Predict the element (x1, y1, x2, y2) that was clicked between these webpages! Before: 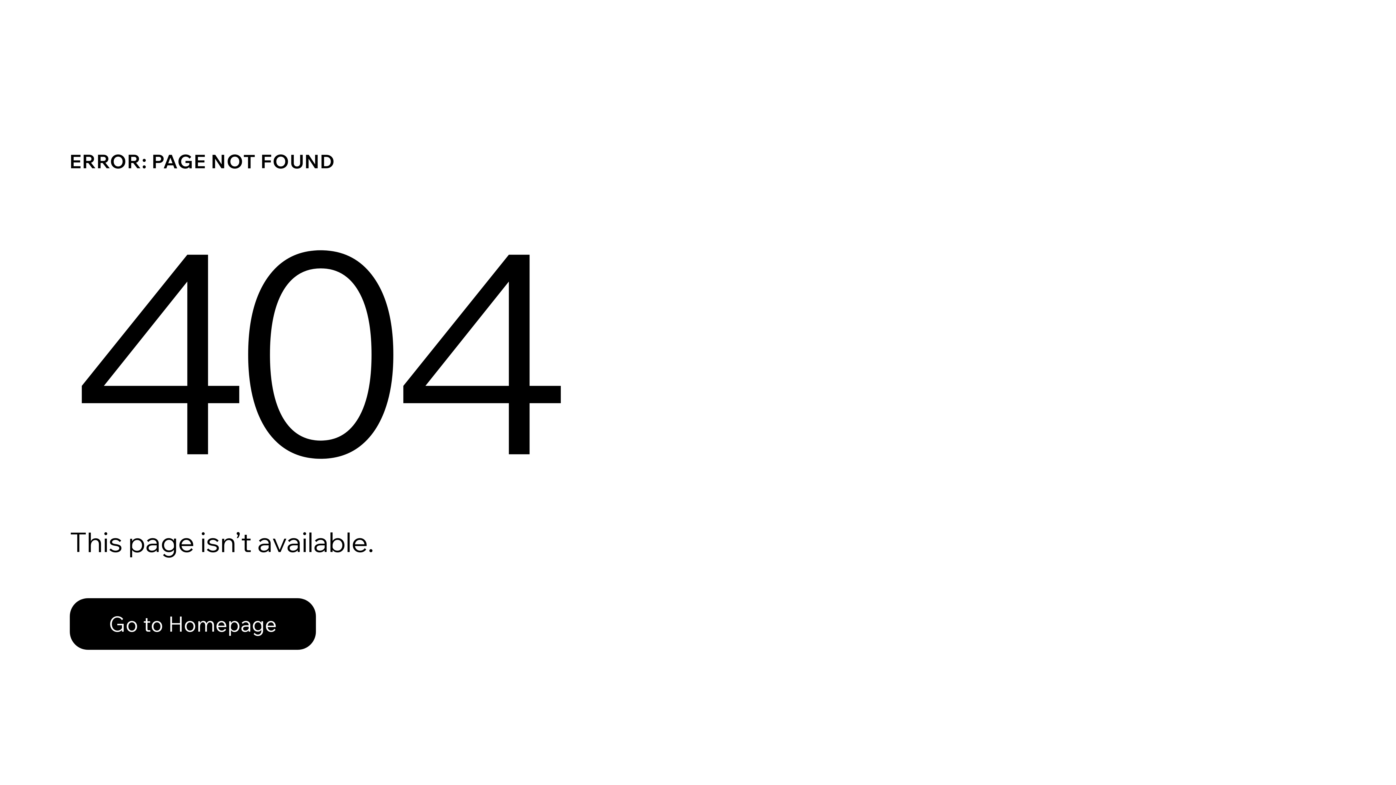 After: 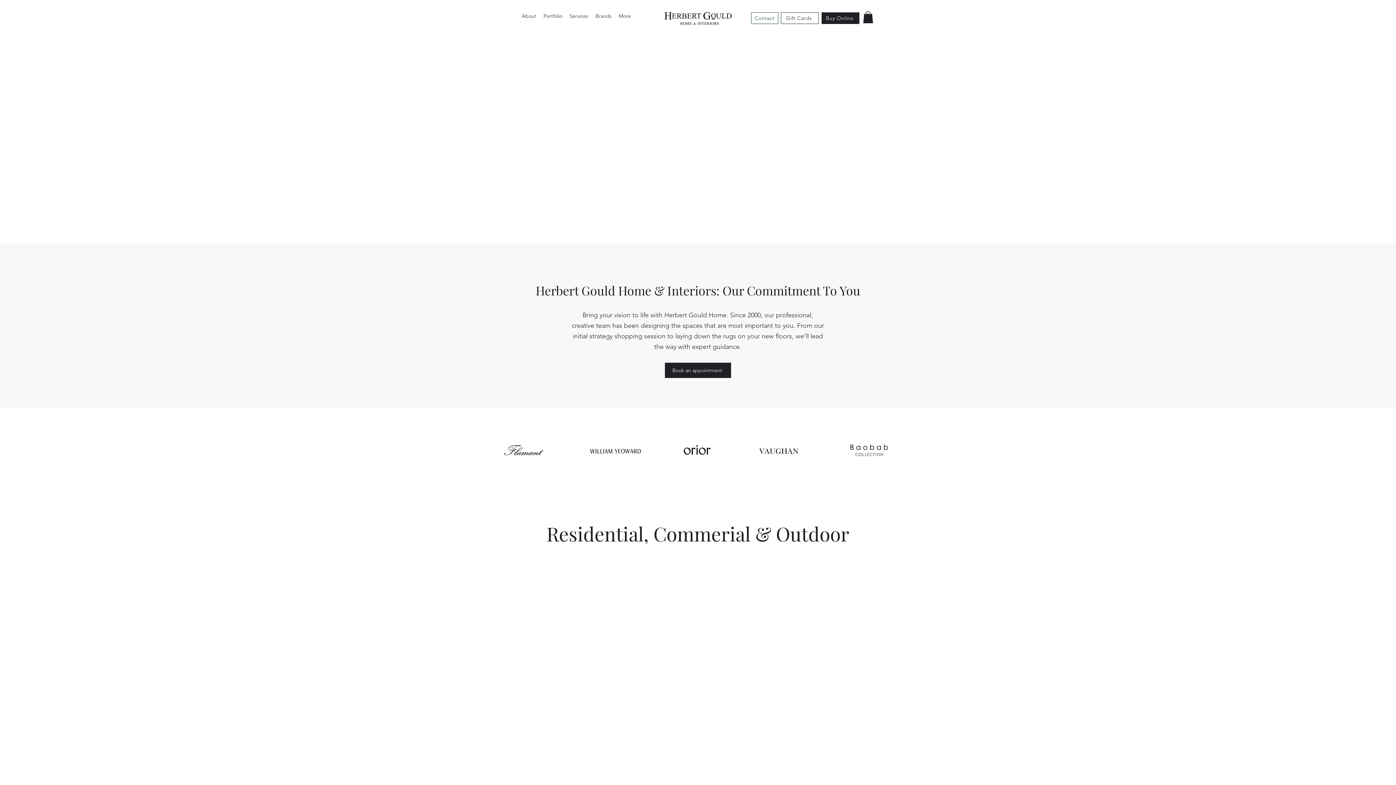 Action: bbox: (69, 598, 316, 650) label: Go to Homepage